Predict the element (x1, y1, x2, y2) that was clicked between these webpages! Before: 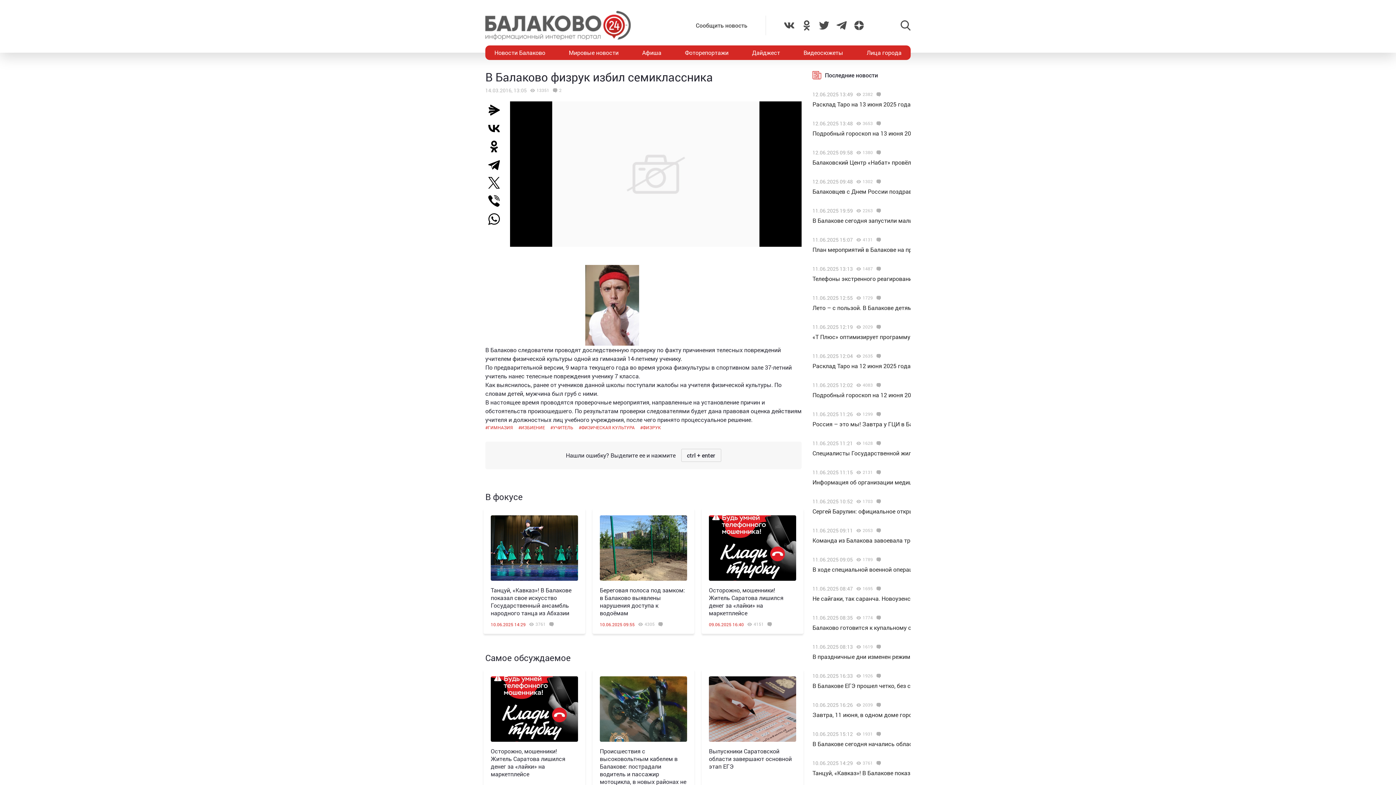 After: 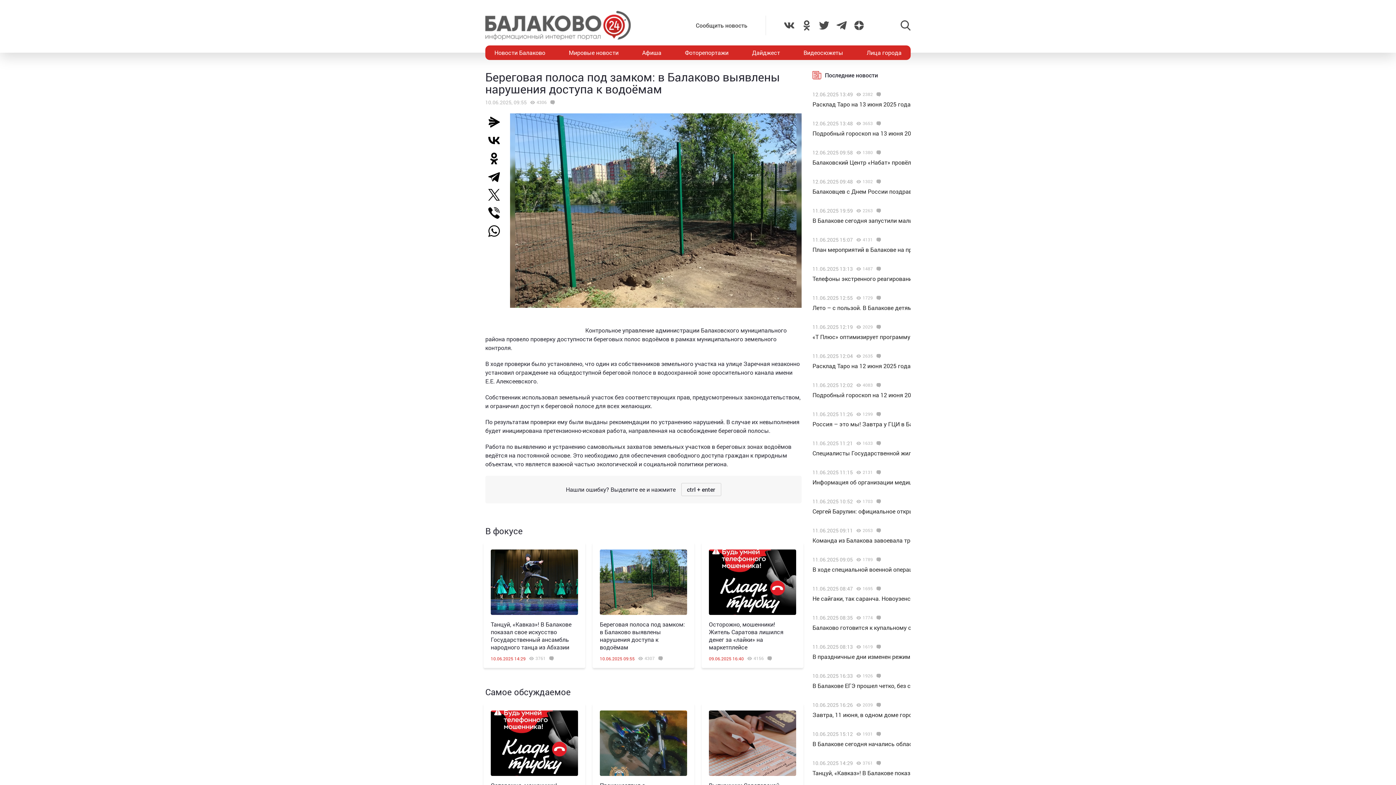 Action: label: Береговая полоса под замком: в Балаково выявлены нарушения доступа к водоёмам bbox: (599, 586, 685, 617)